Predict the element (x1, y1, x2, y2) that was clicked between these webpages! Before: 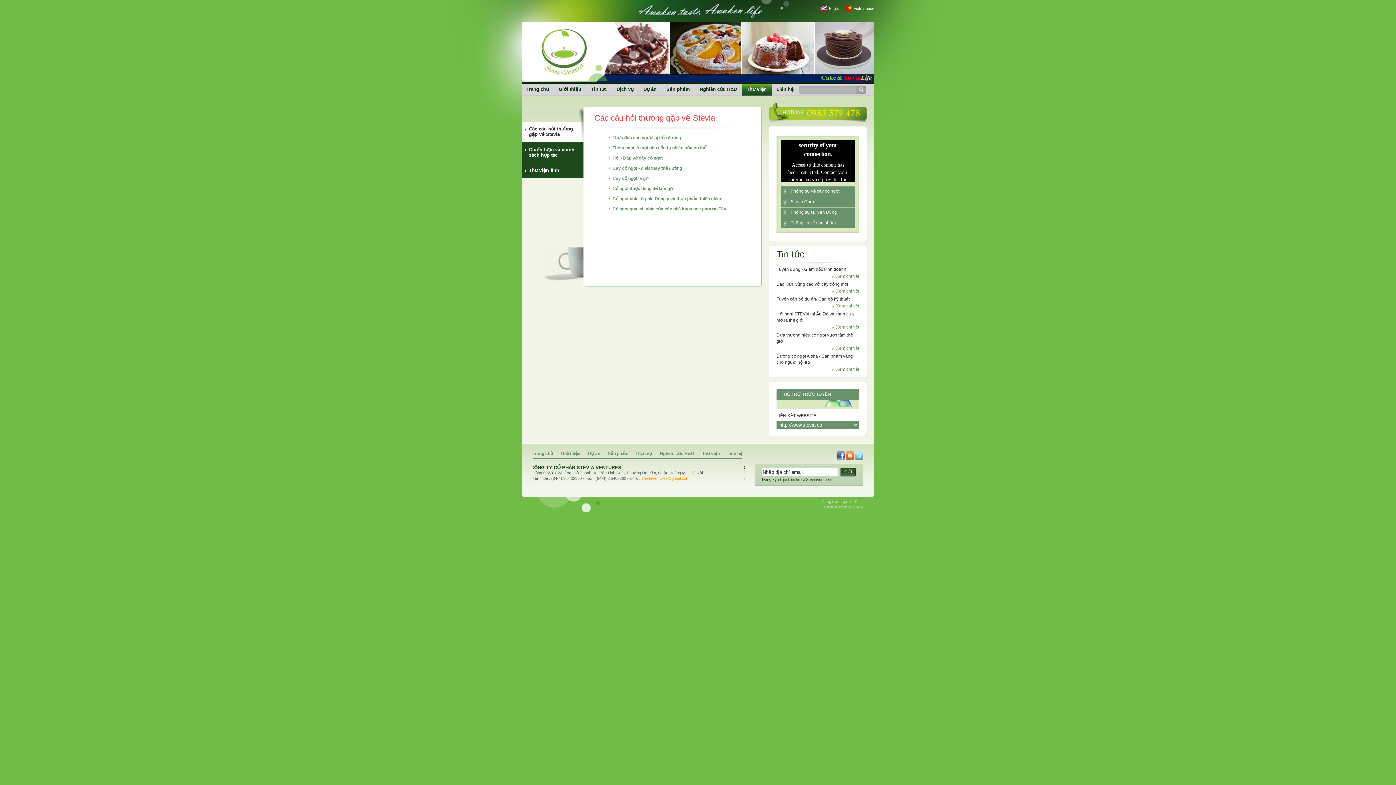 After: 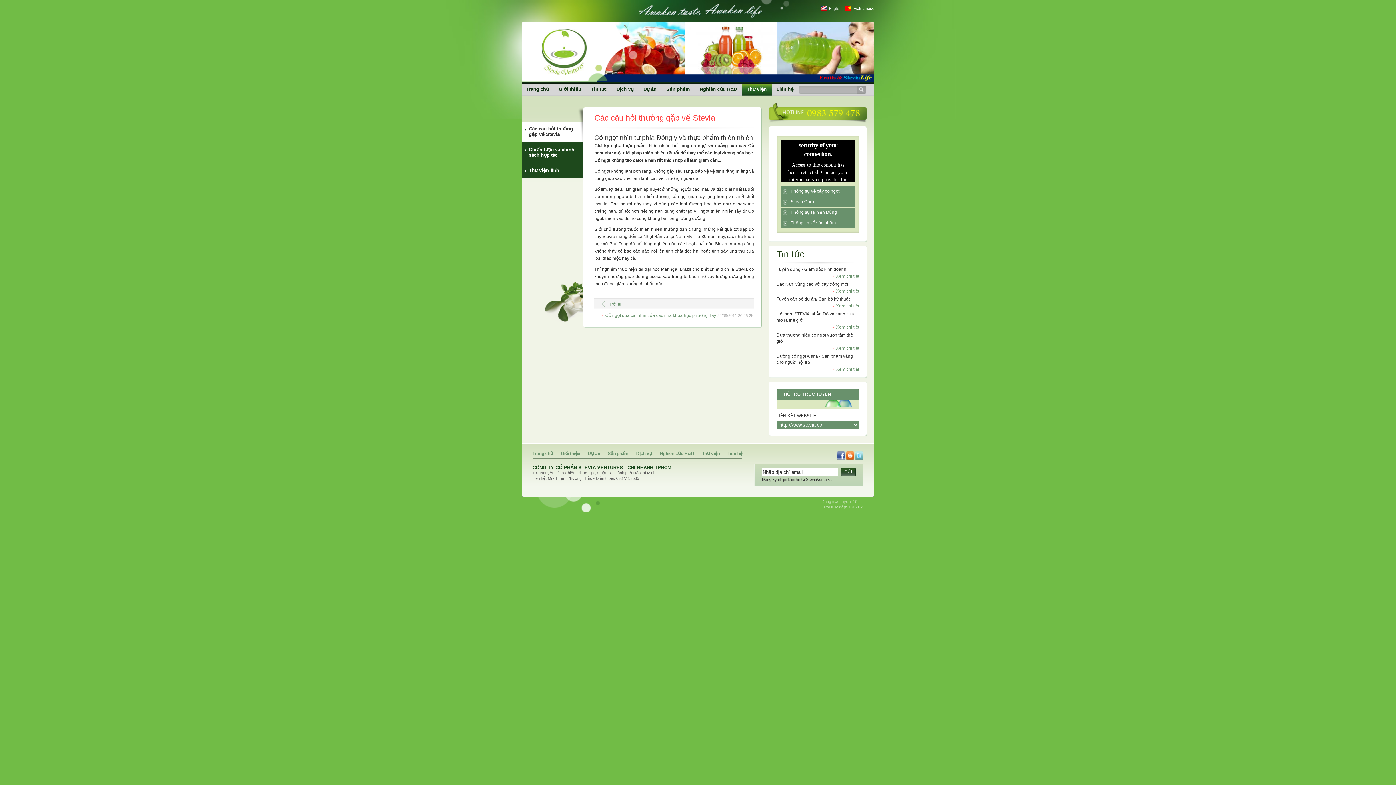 Action: bbox: (612, 196, 722, 201) label: Cỏ ngọt nhìn từ phía Đông y và thực phẩm thiên nhiên